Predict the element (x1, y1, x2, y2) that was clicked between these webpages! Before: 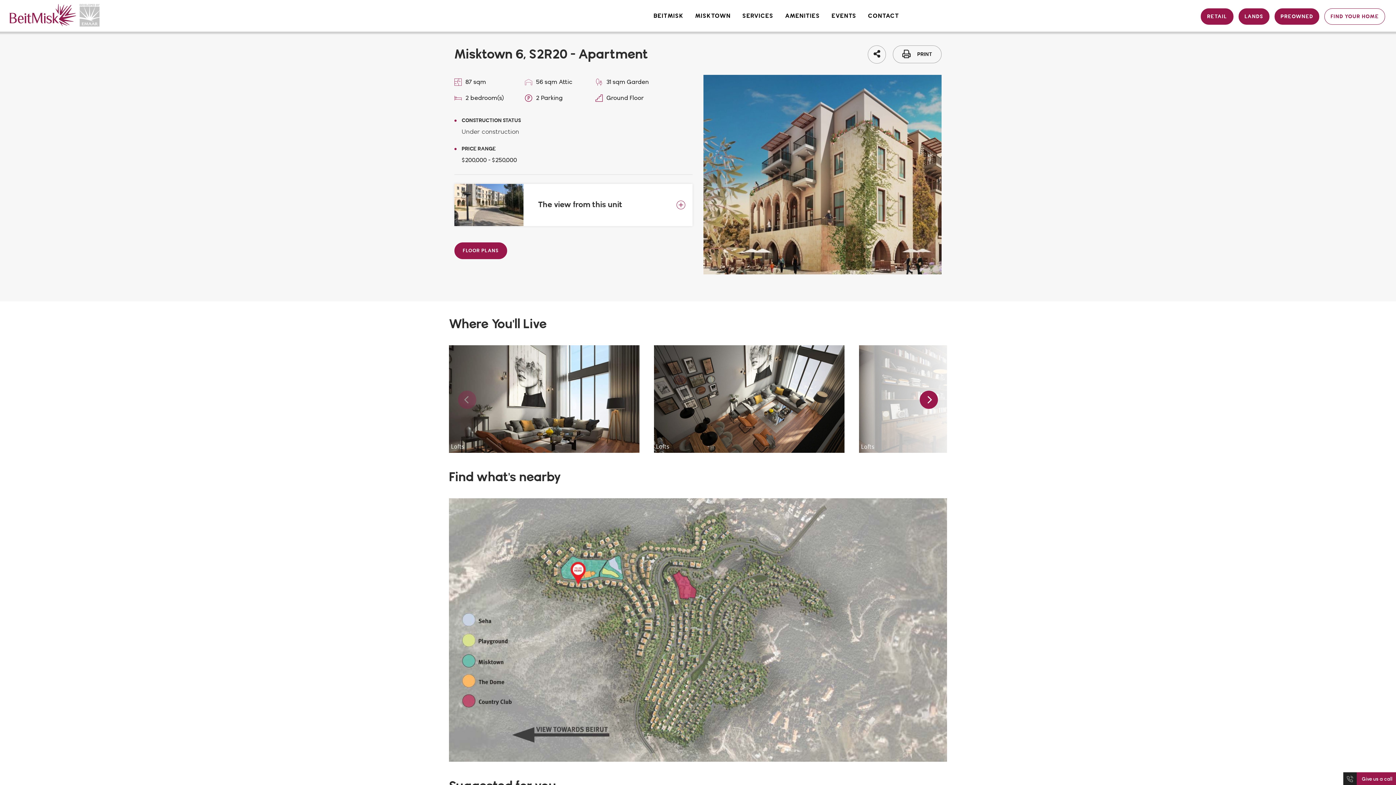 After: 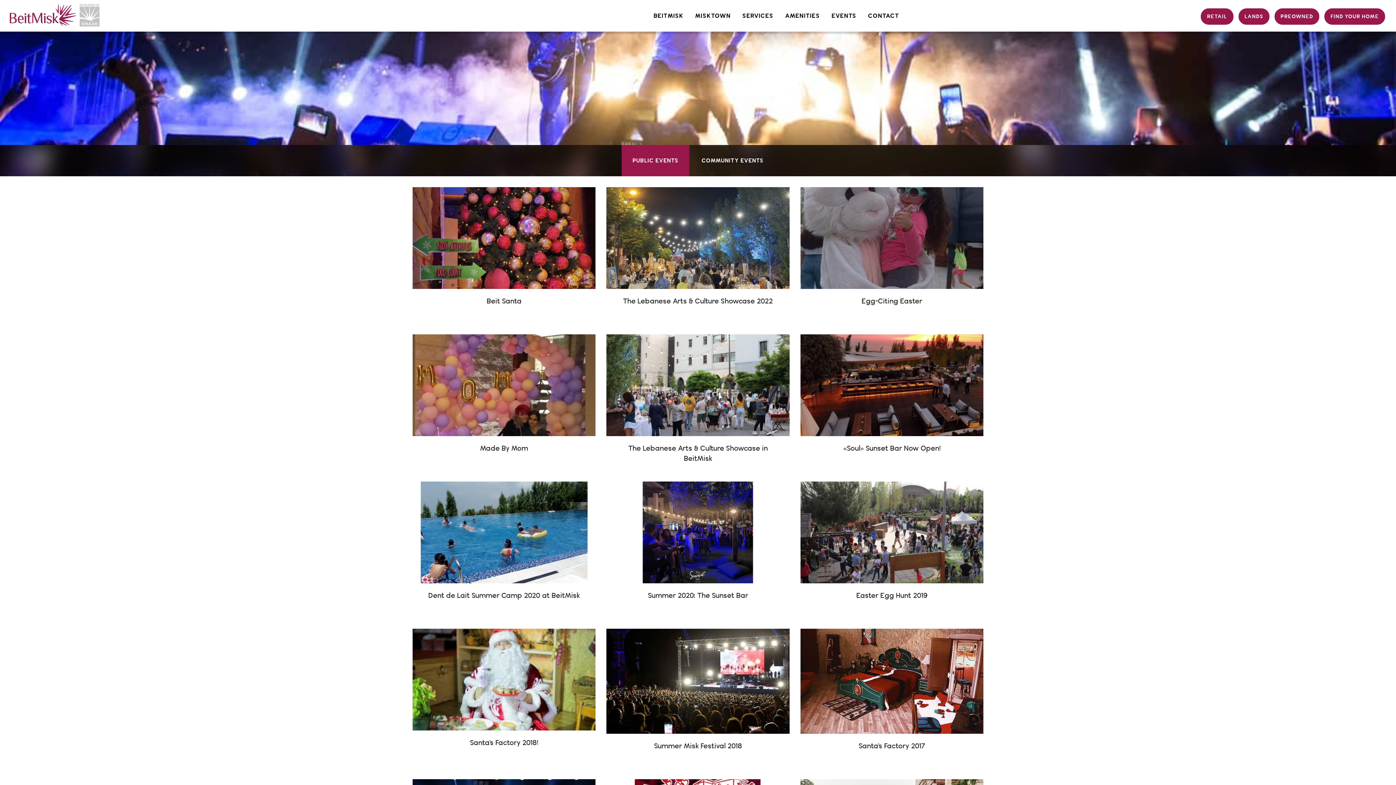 Action: bbox: (831, 0, 856, 31) label: EVENTS